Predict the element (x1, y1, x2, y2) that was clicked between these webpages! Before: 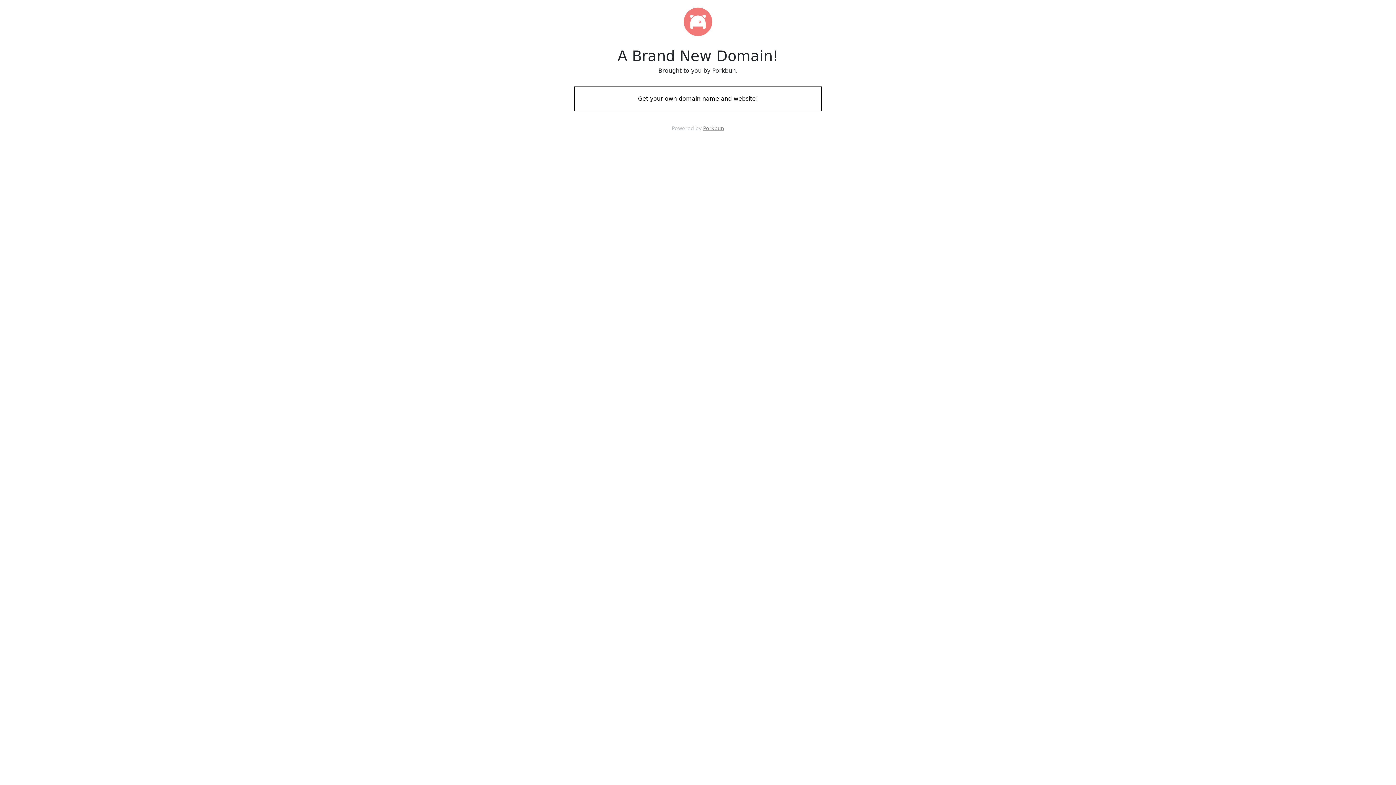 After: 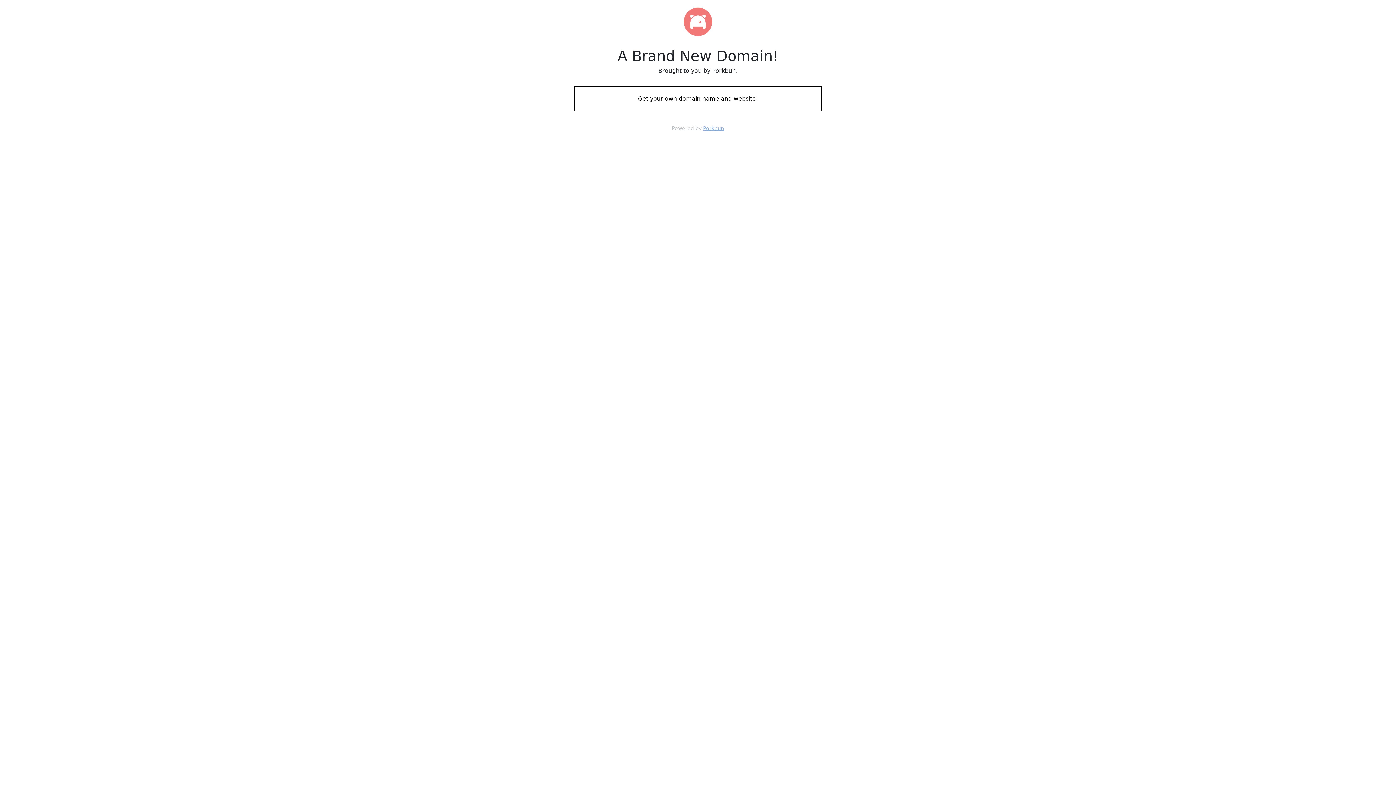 Action: label: Porkbun bbox: (703, 125, 724, 131)